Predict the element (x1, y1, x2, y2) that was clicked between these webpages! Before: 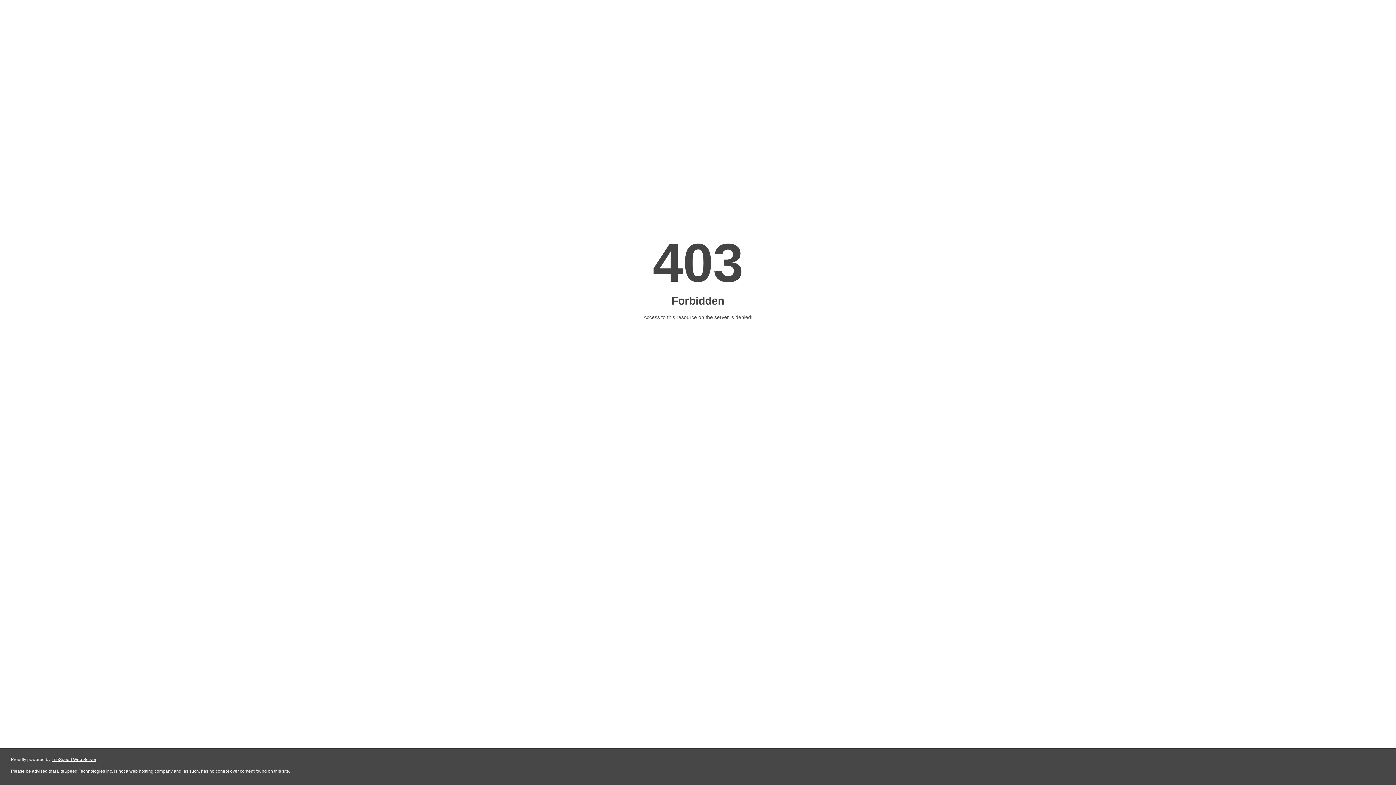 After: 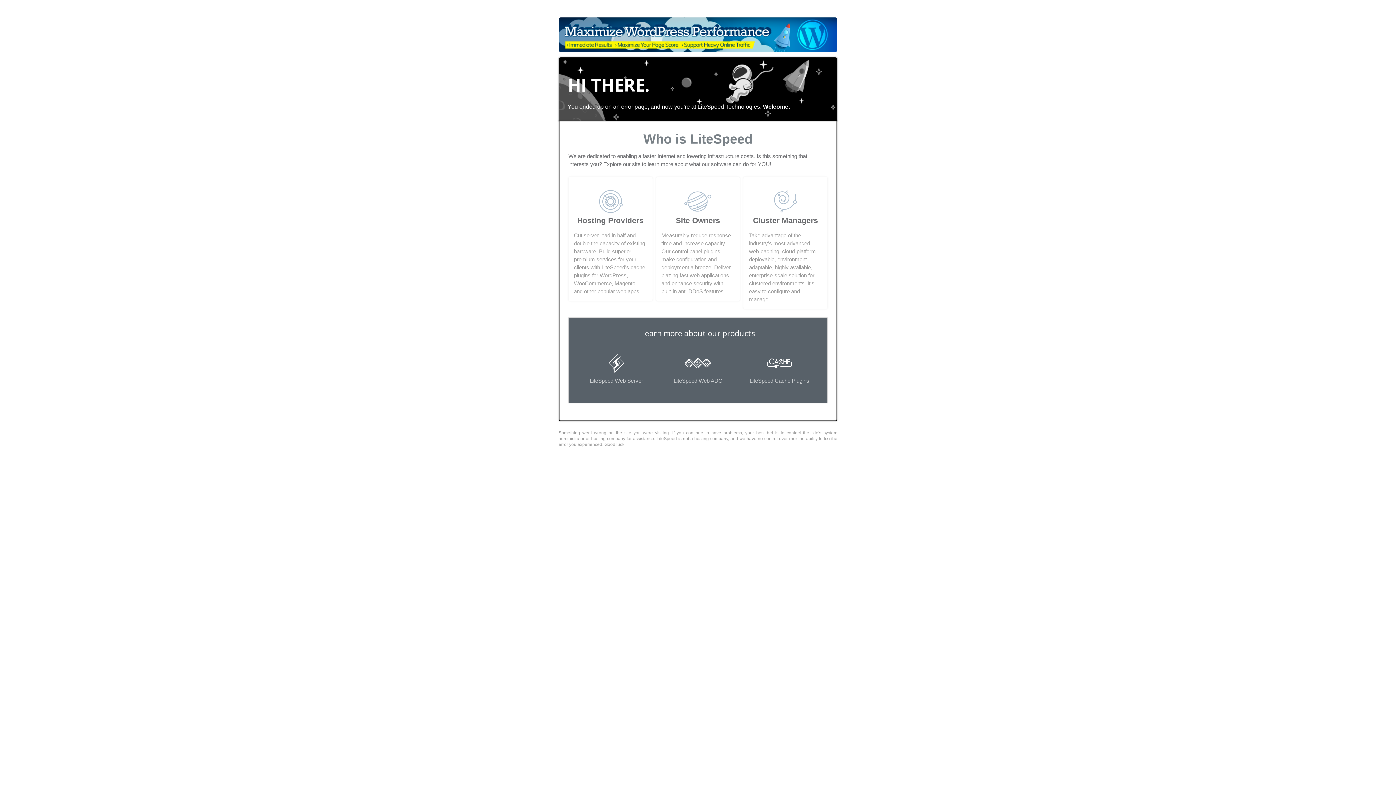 Action: label: LiteSpeed Web Server bbox: (51, 757, 96, 762)